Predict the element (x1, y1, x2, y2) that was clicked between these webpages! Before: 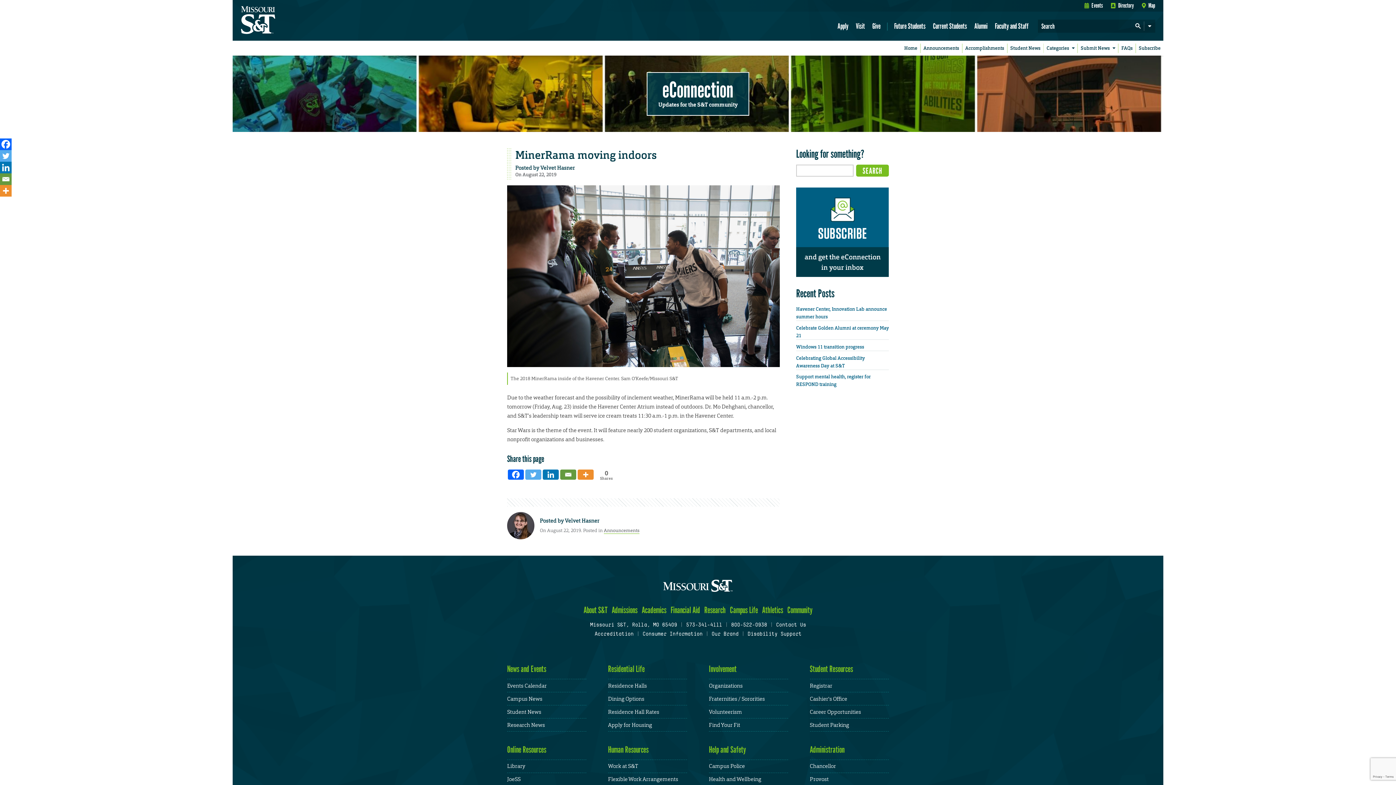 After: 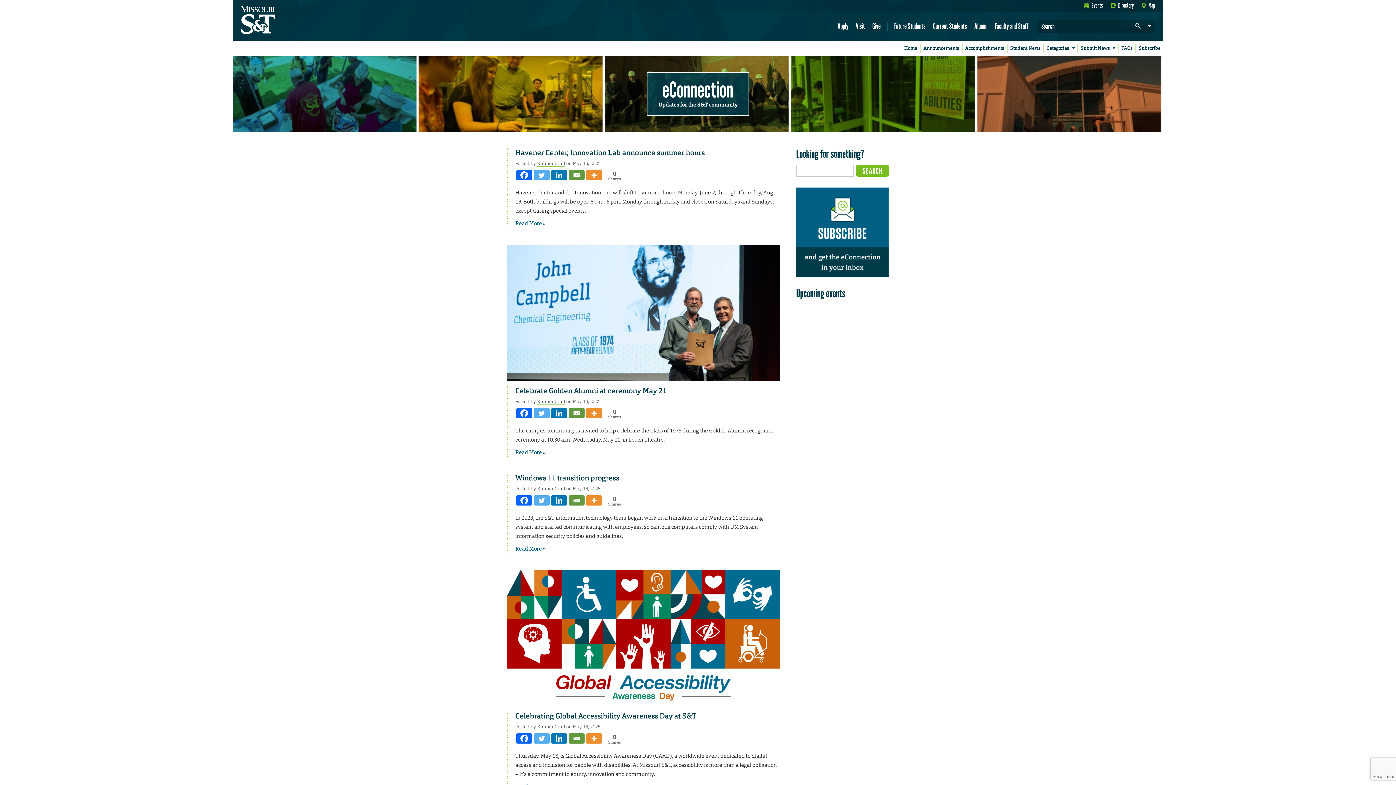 Action: bbox: (662, 76, 733, 102) label: eConnection